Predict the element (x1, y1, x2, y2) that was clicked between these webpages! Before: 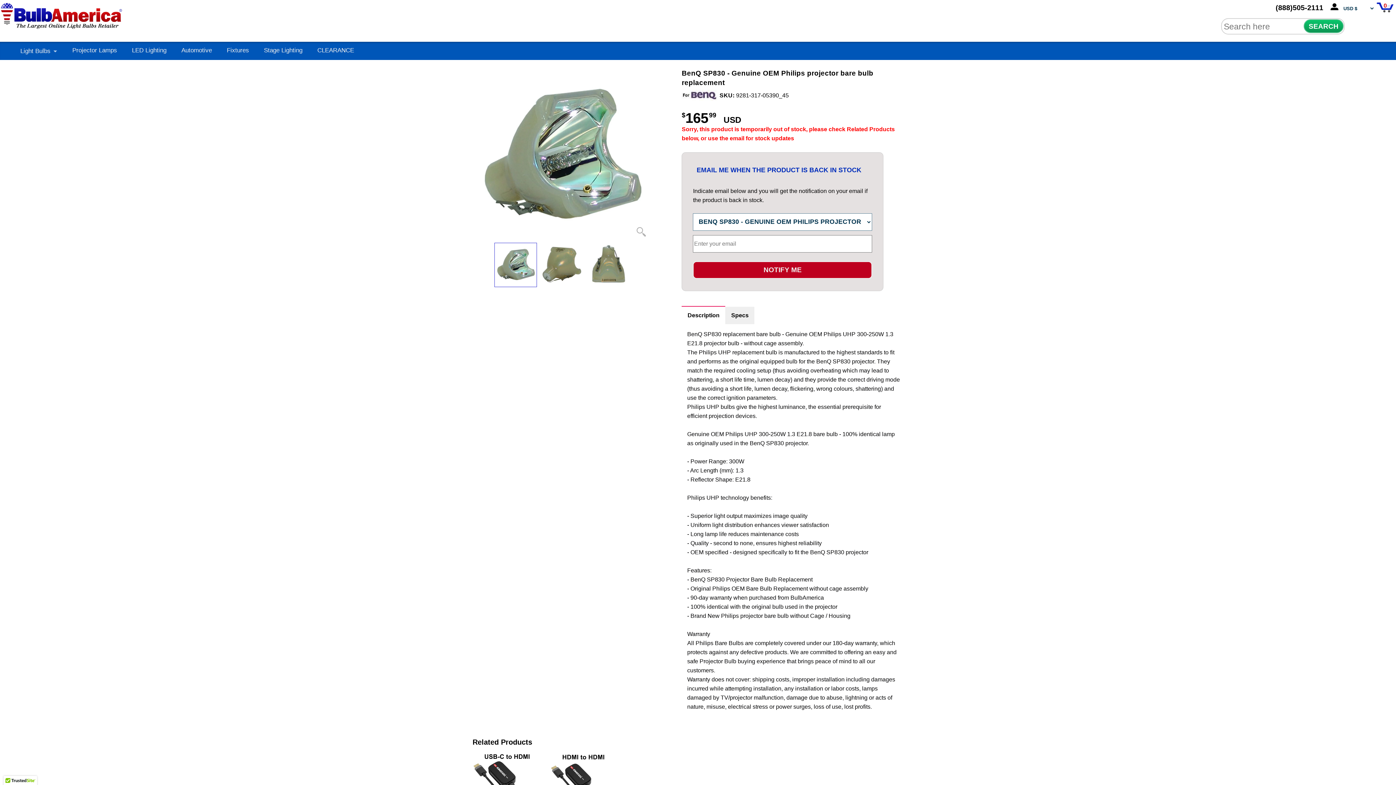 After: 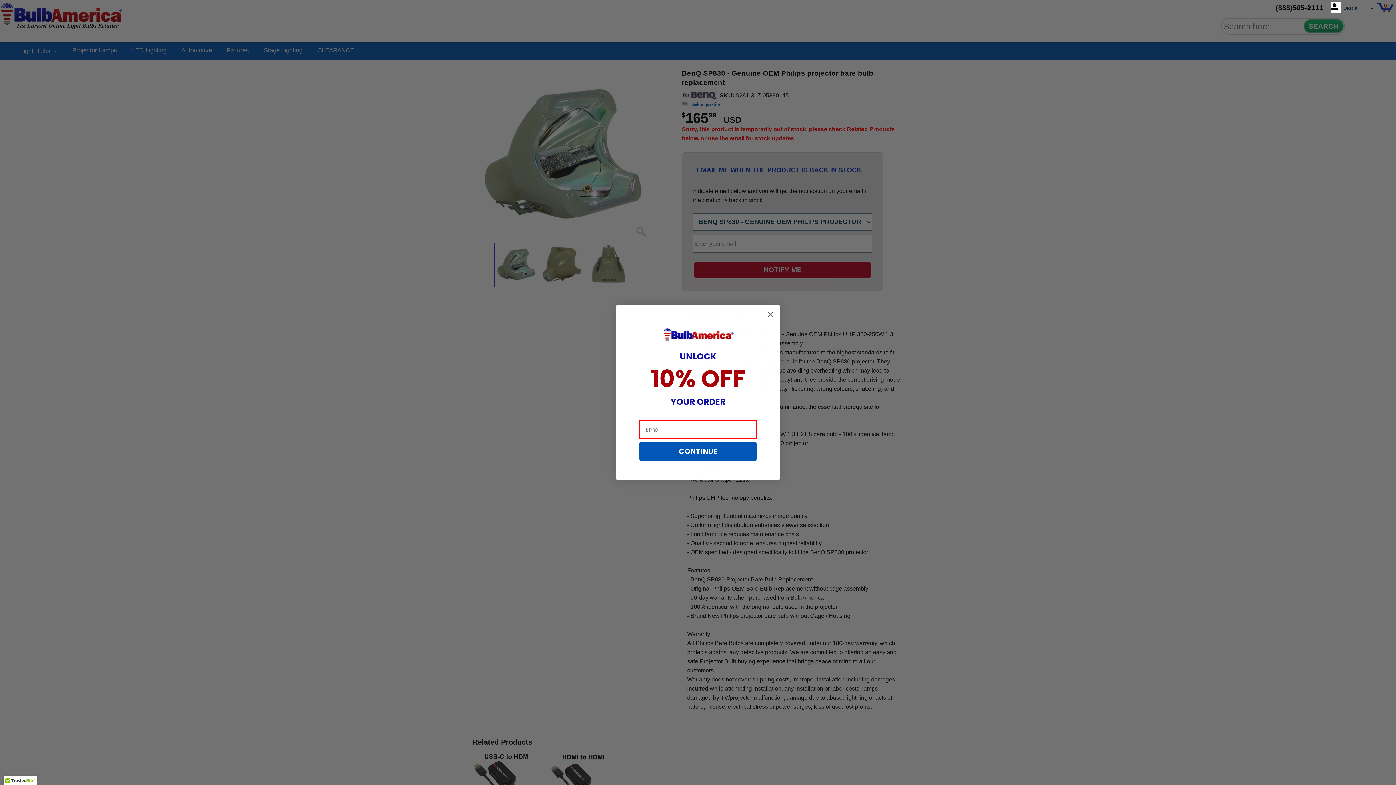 Action: label: Light Bulbs bbox: (18, 47, 57, 55)